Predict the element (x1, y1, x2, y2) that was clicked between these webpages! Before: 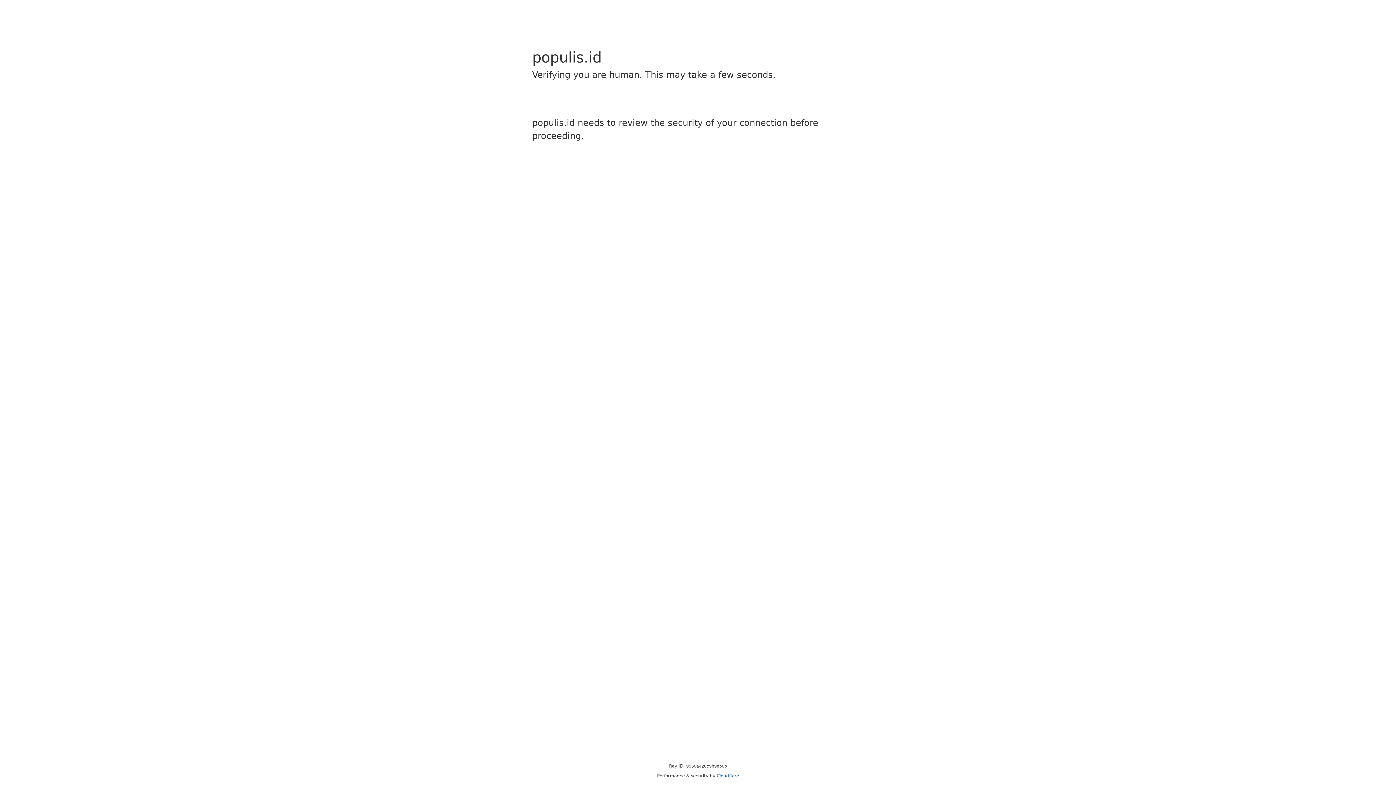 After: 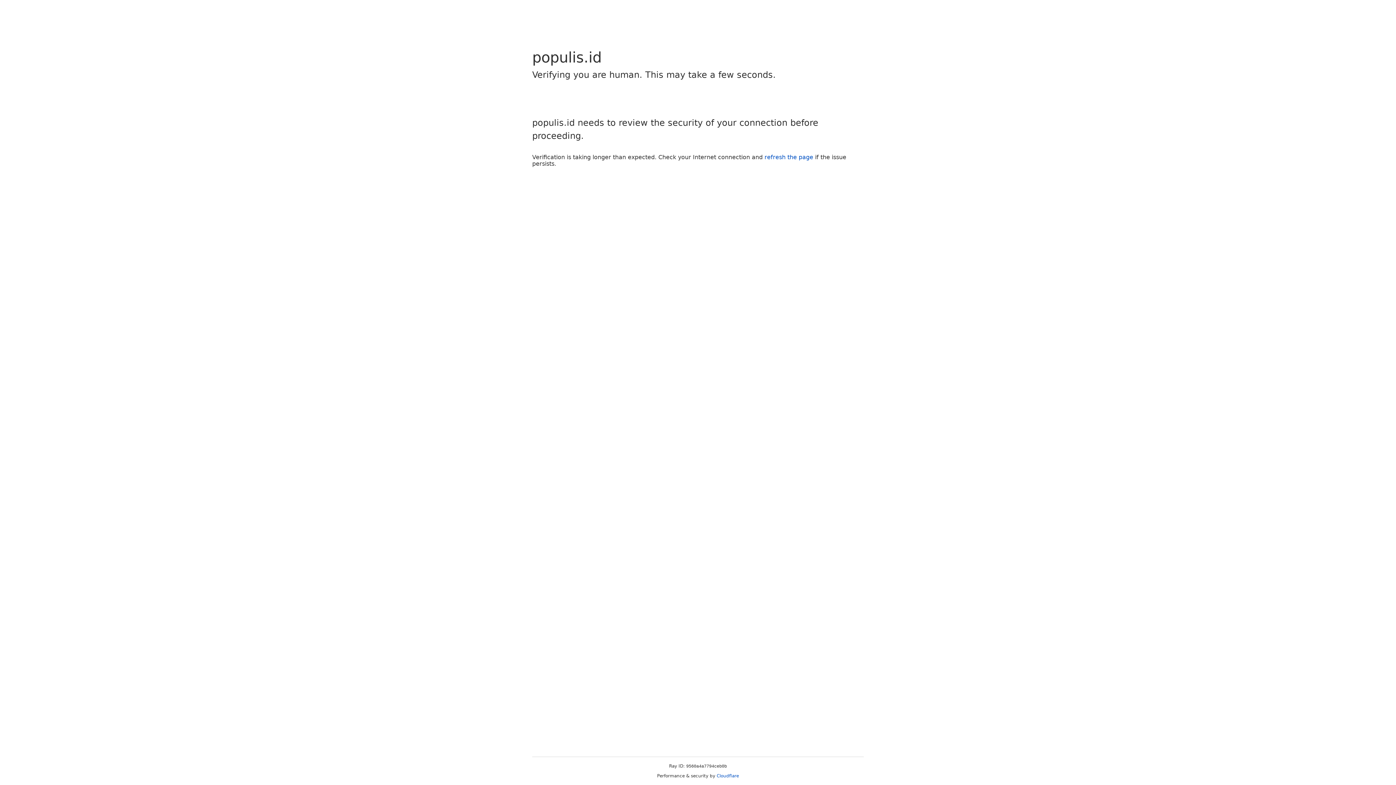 Action: label: Cloudflare bbox: (716, 773, 739, 778)